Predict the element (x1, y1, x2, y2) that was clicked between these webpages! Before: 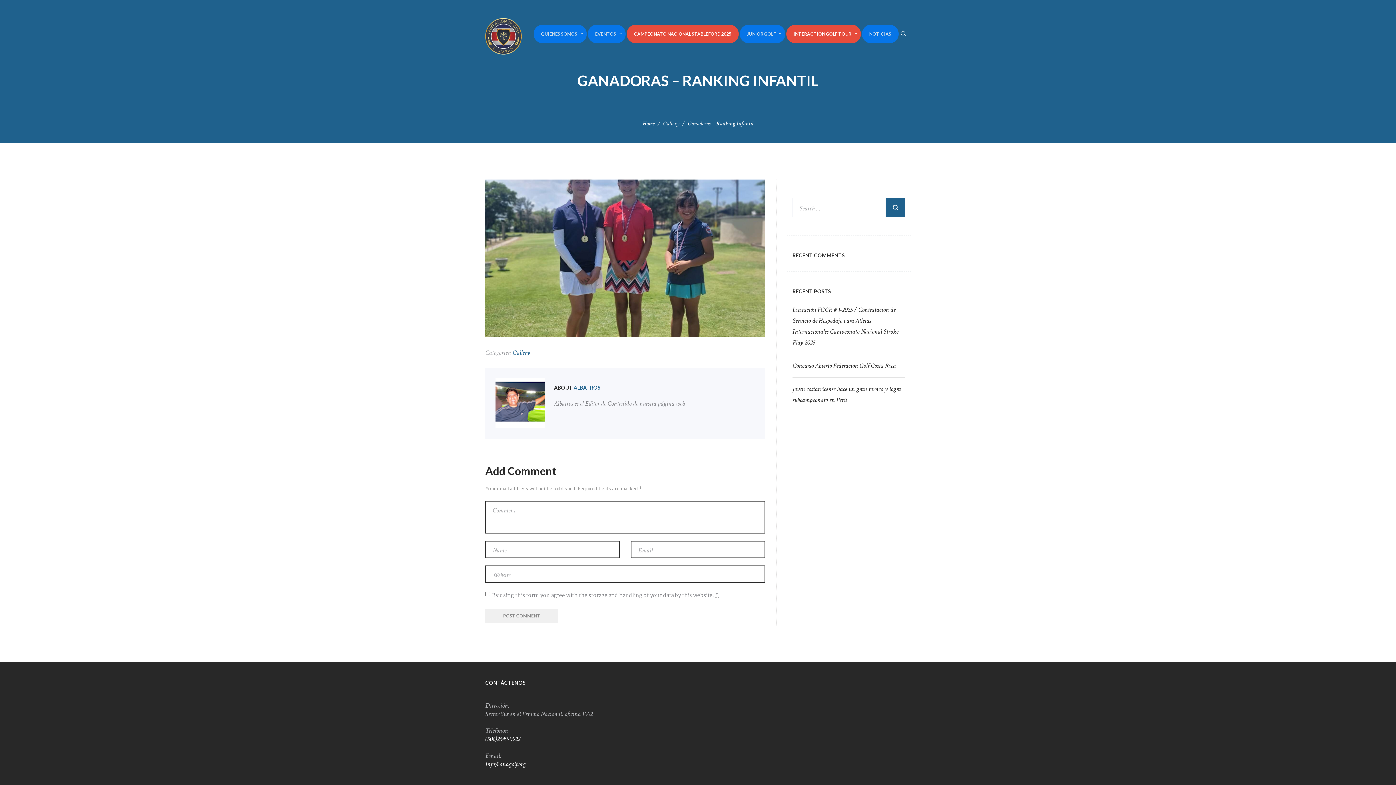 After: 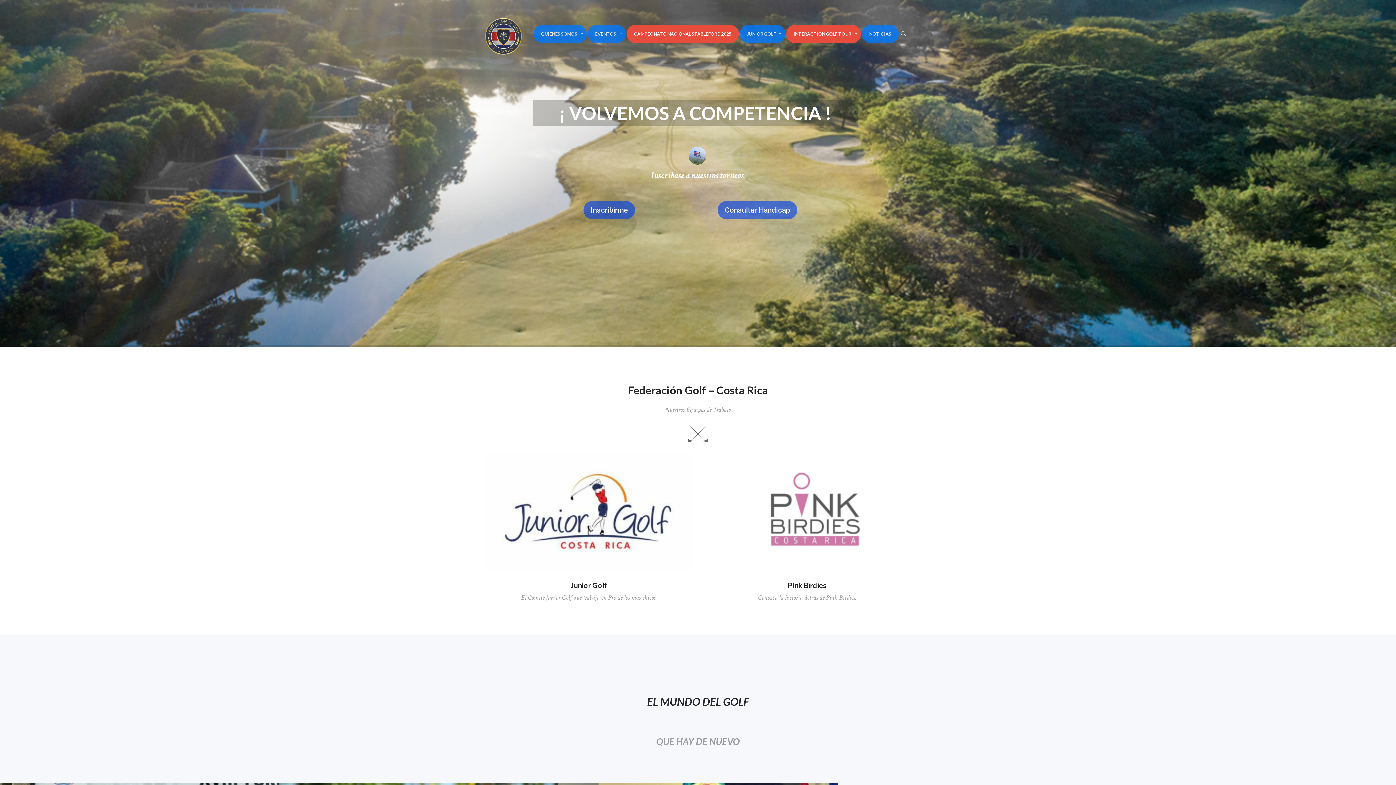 Action: label: Home bbox: (642, 119, 654, 127)